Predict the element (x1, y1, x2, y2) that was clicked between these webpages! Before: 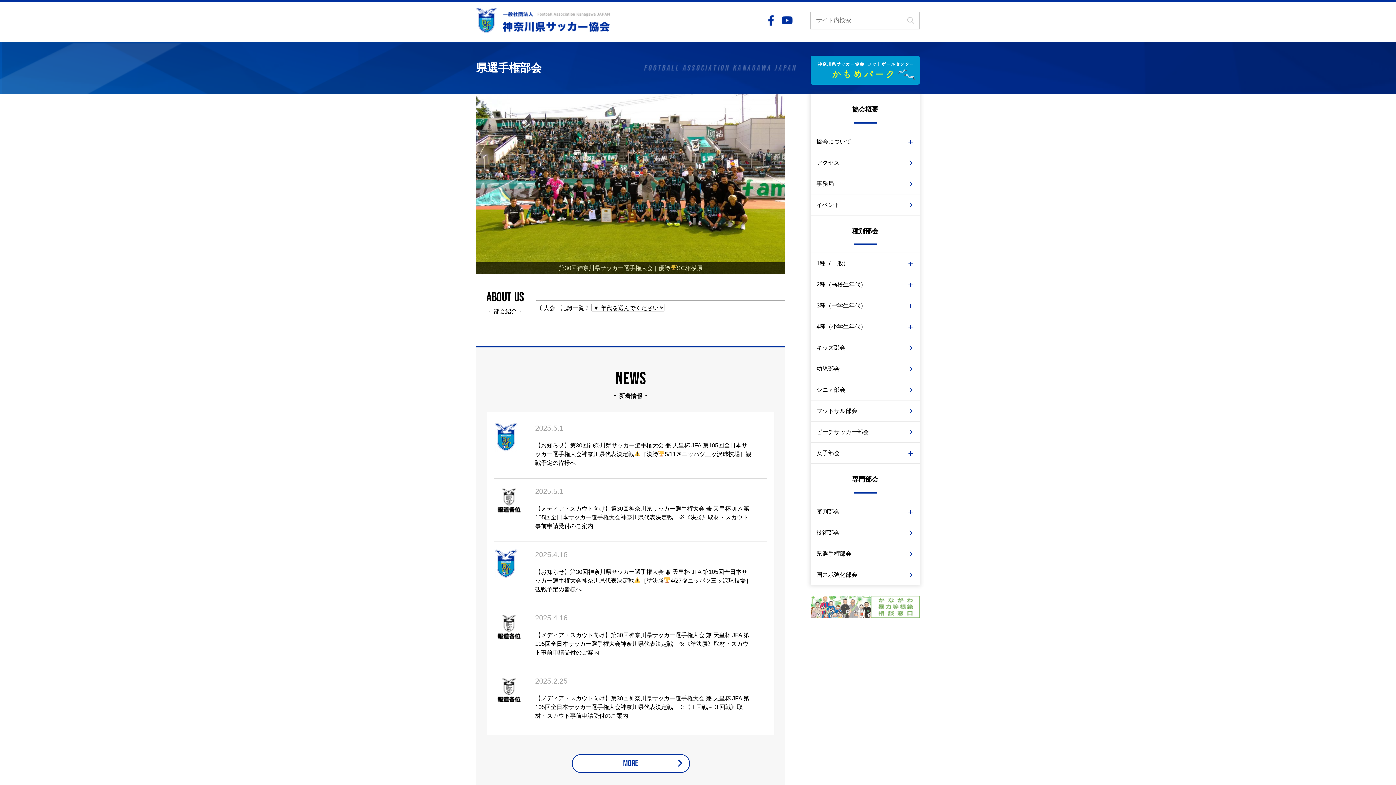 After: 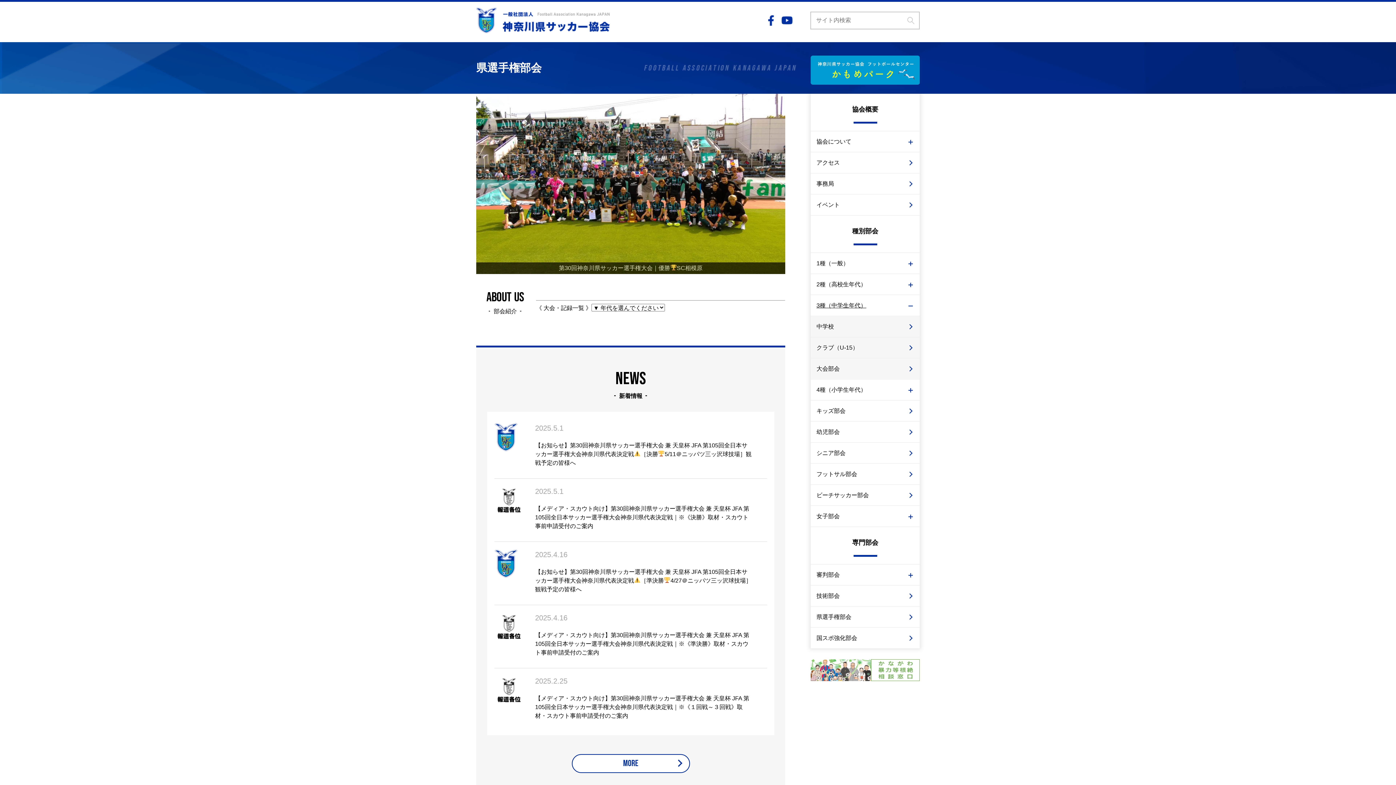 Action: bbox: (810, 295, 920, 316) label: 3種（中学生年代）